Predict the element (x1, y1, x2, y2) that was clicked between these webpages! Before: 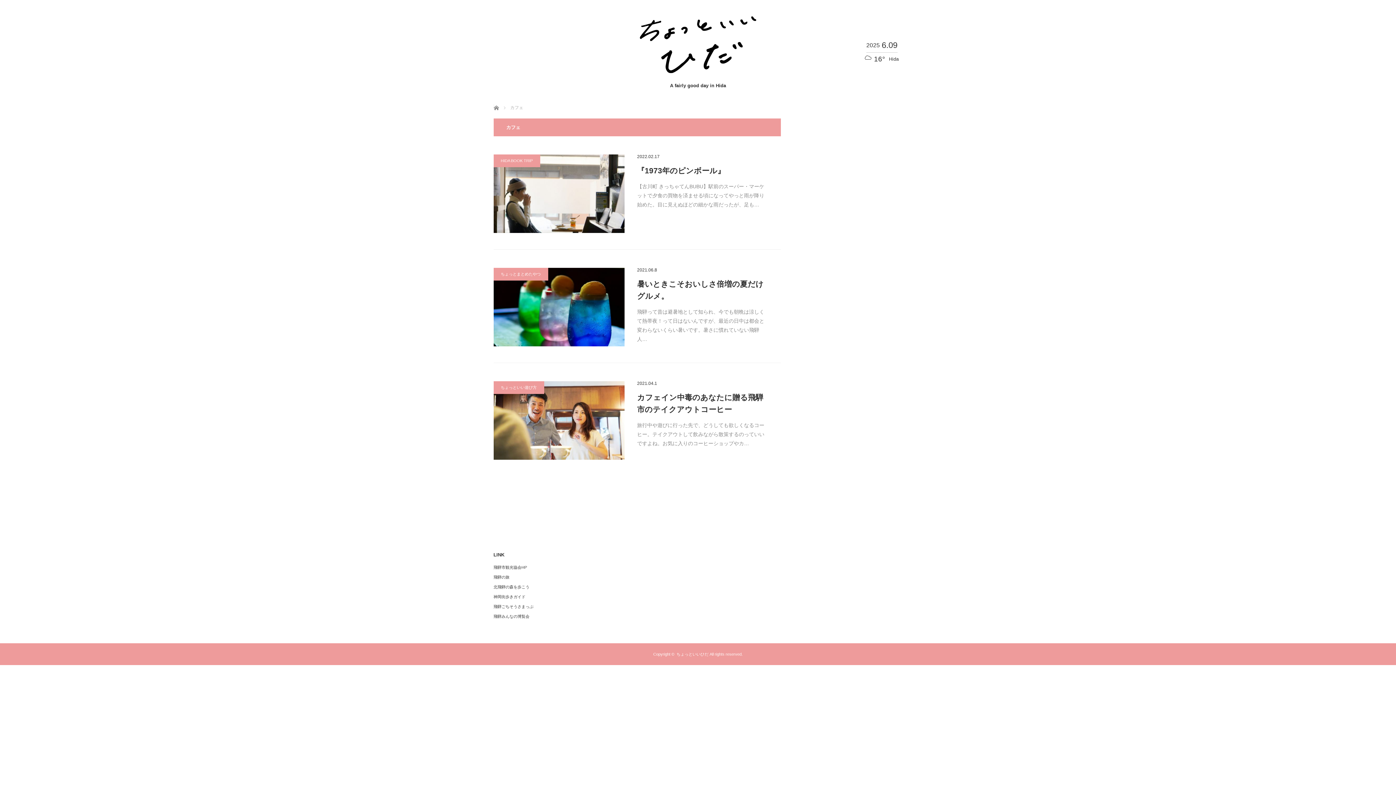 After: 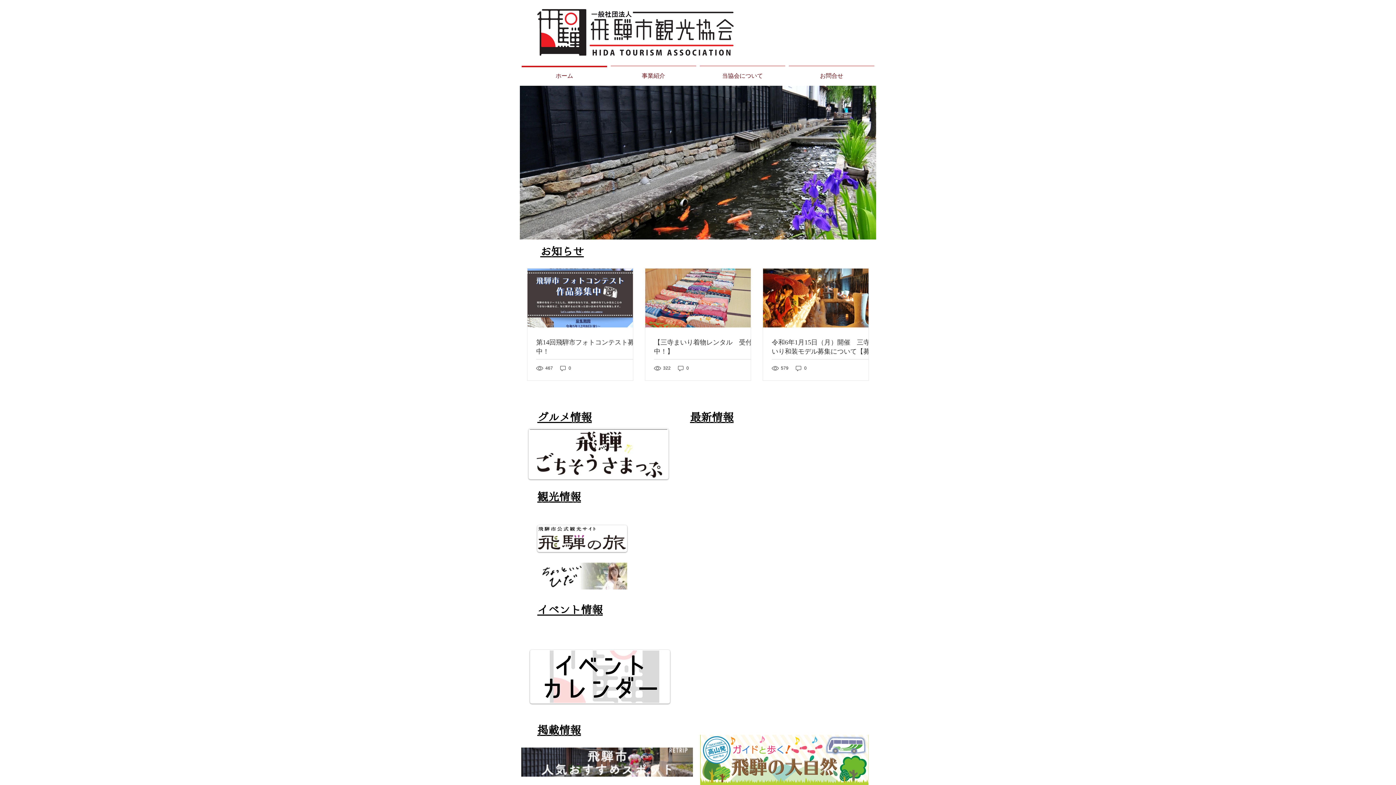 Action: bbox: (493, 564, 548, 570) label: 飛騨市観光協会HP